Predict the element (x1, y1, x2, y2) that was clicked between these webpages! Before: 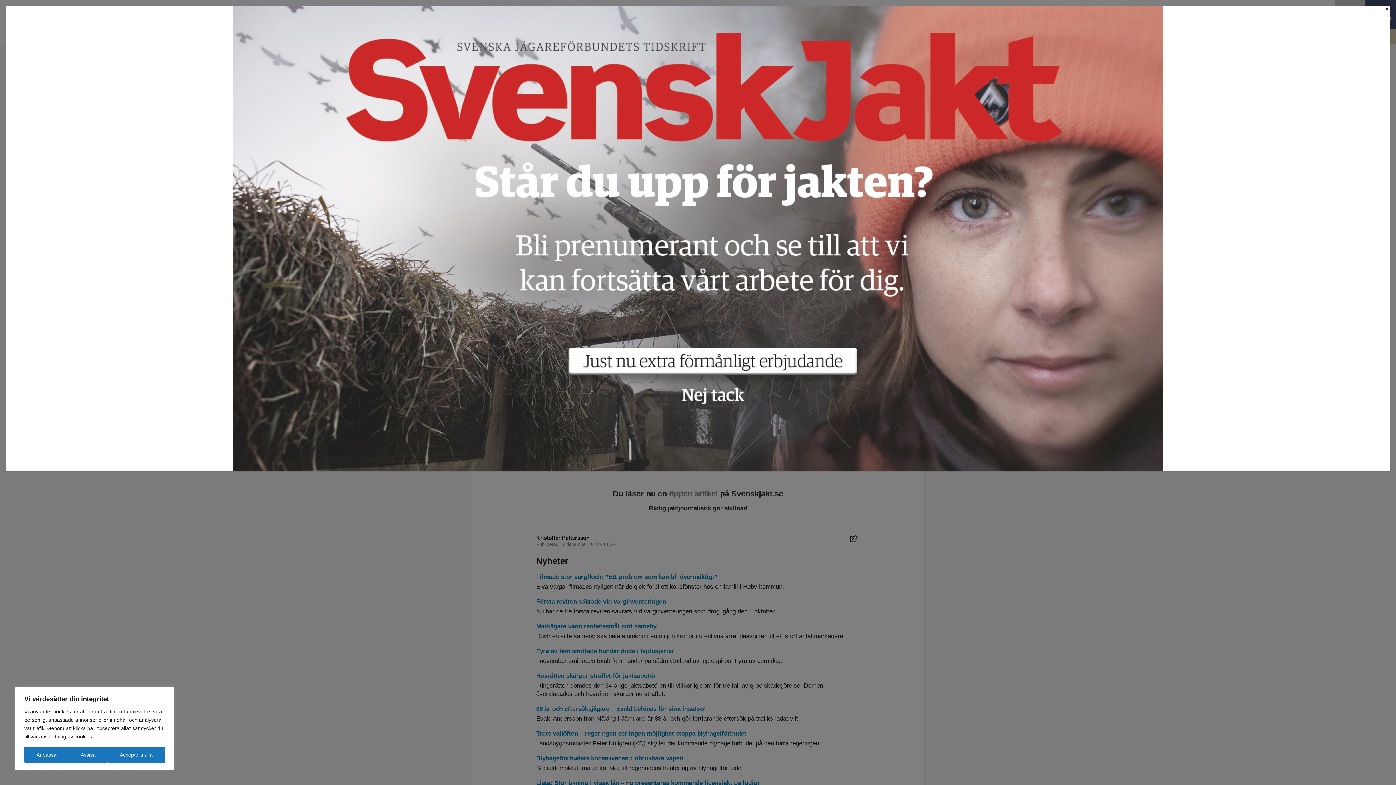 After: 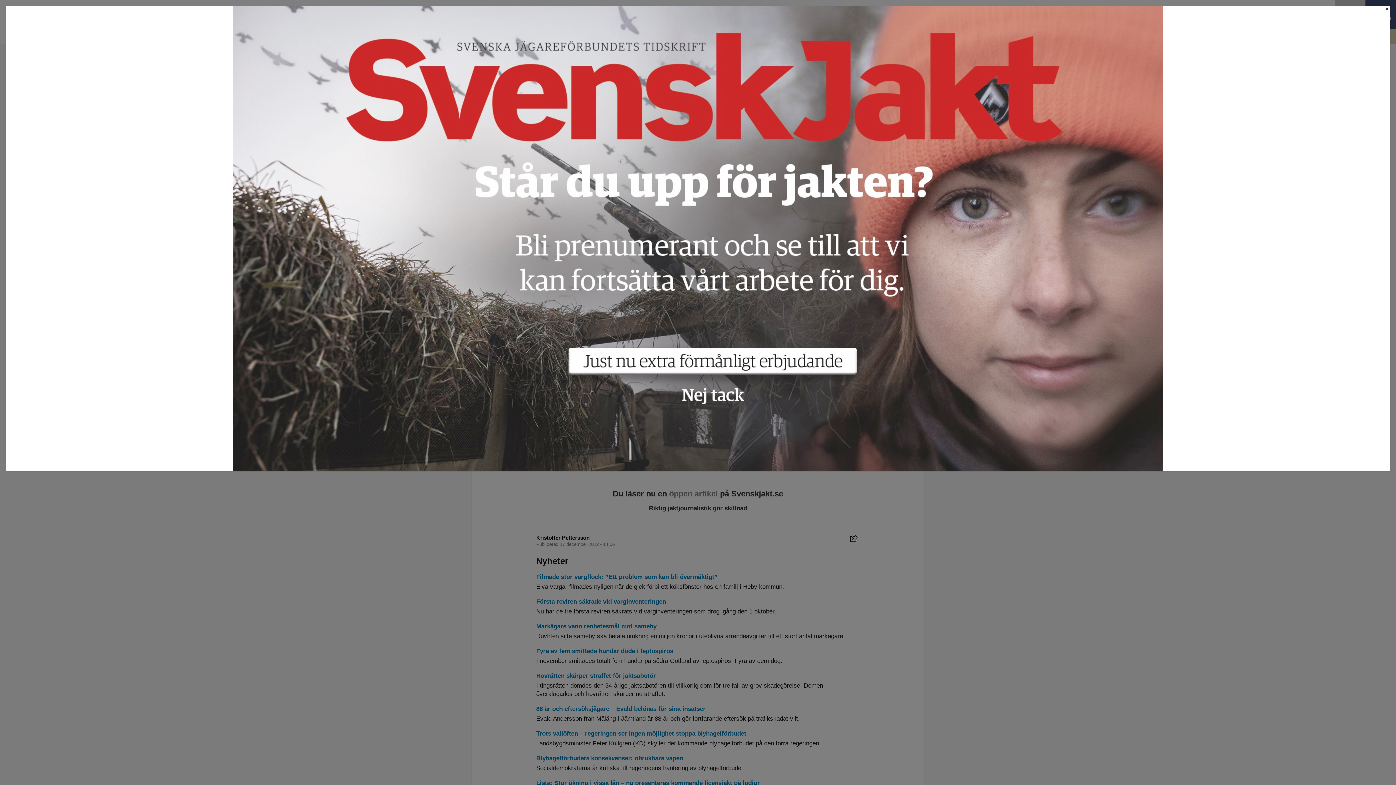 Action: bbox: (107, 747, 164, 763) label: Acceptera alla